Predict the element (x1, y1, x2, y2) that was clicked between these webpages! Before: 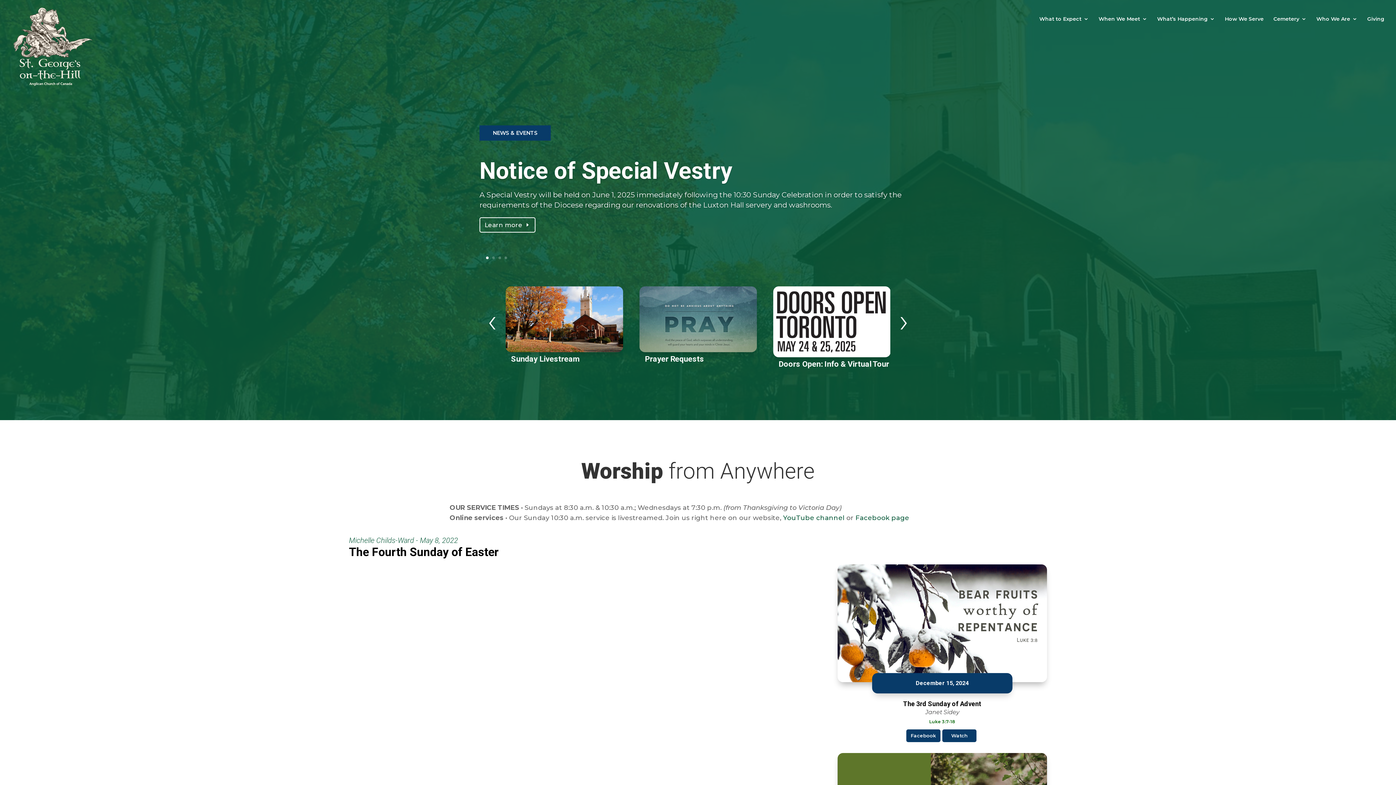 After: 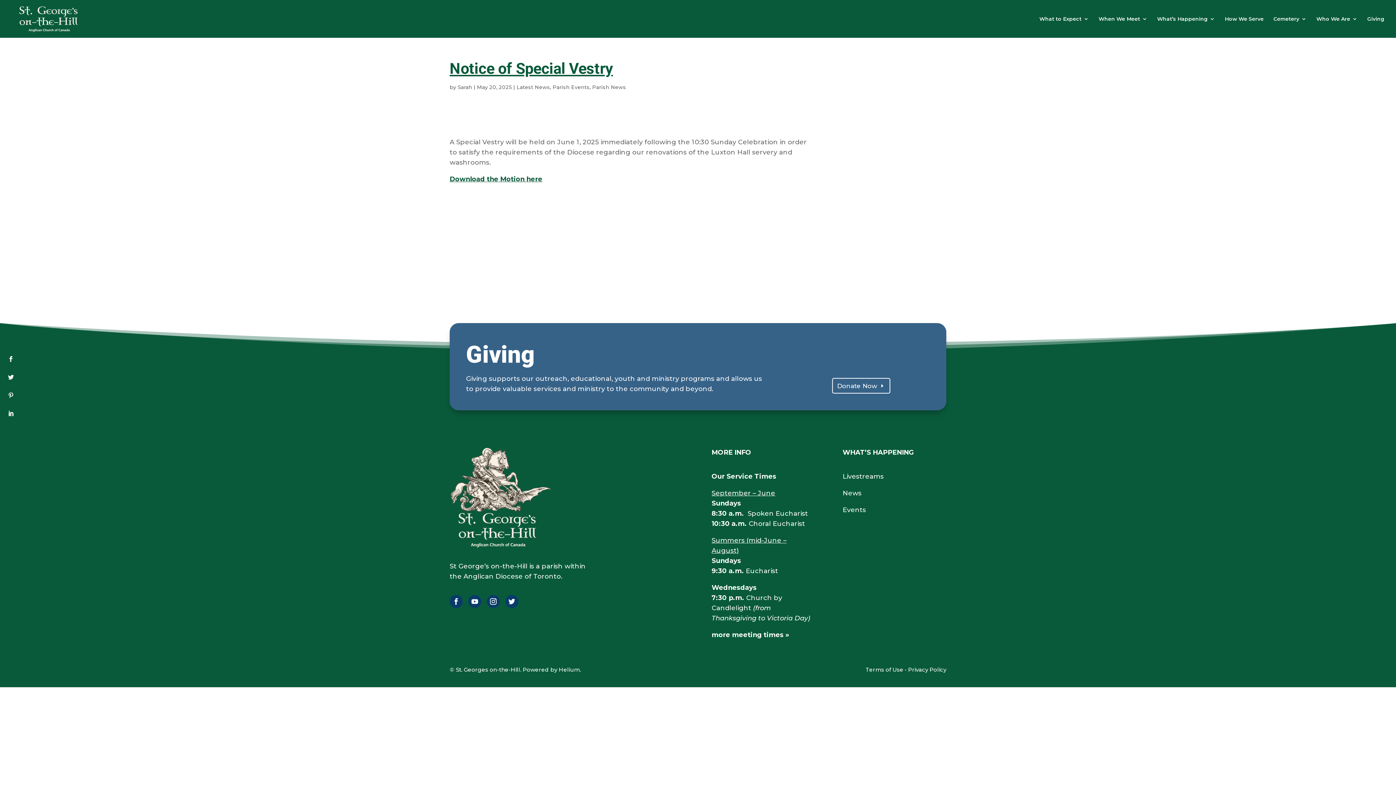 Action: bbox: (479, 217, 535, 232) label: Learn more